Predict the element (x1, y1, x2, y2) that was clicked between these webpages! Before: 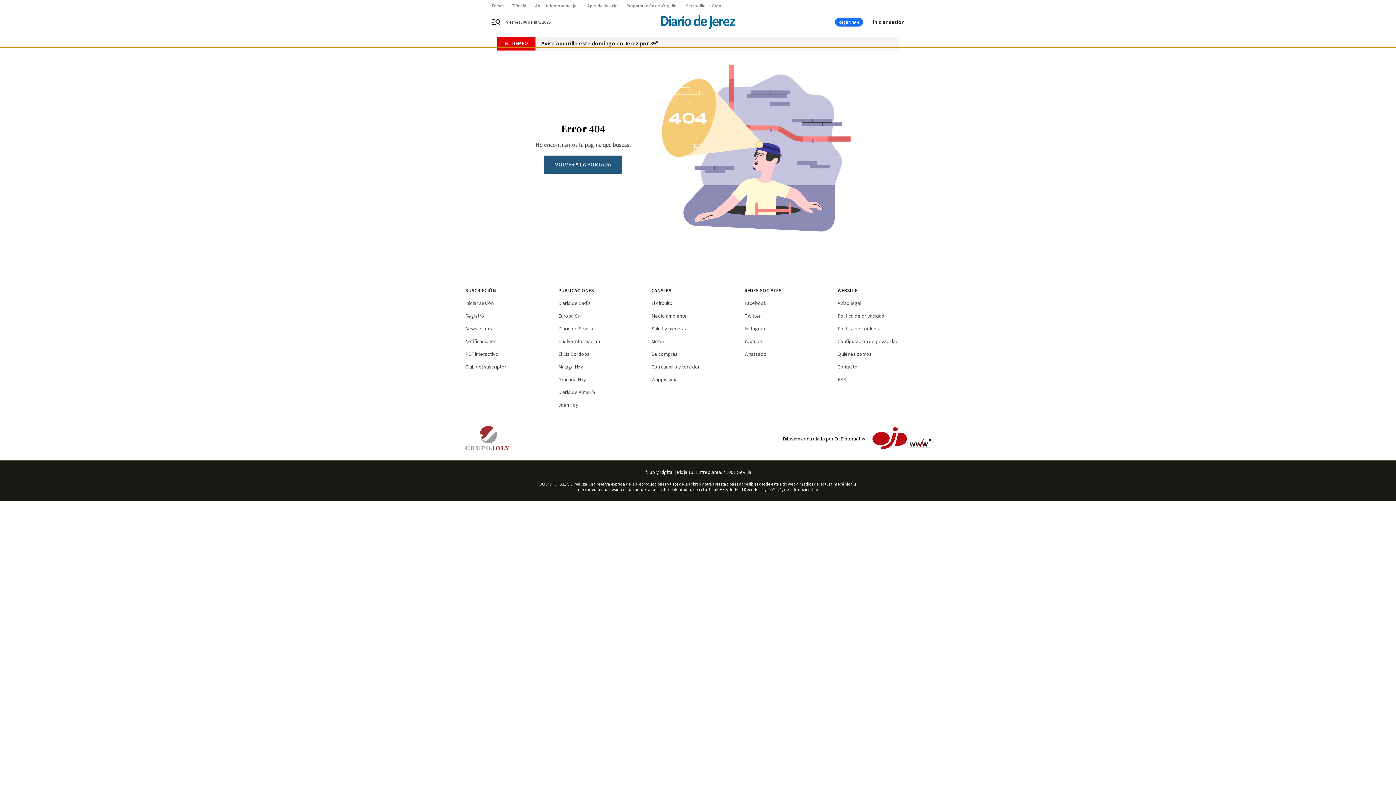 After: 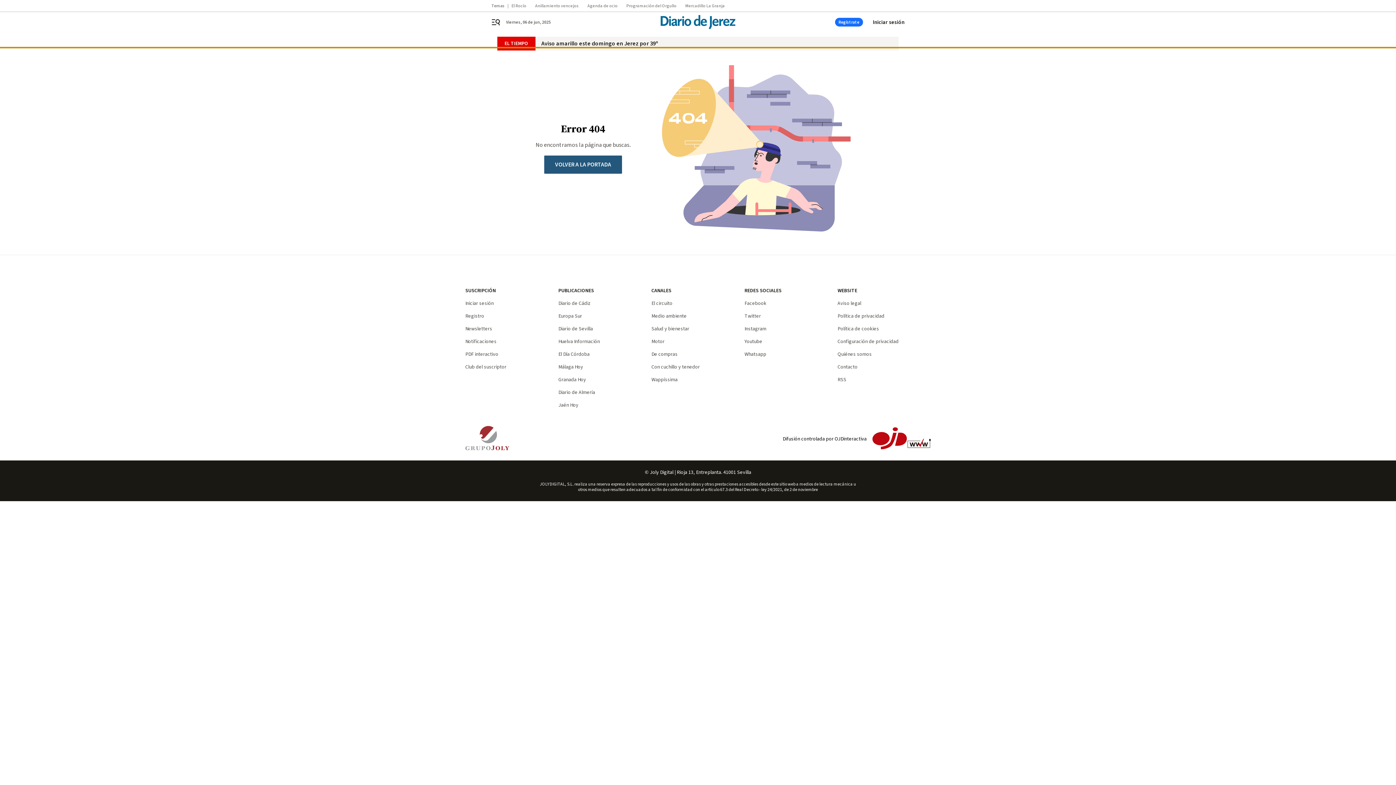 Action: label: Club del suscriptor bbox: (465, 363, 506, 370)